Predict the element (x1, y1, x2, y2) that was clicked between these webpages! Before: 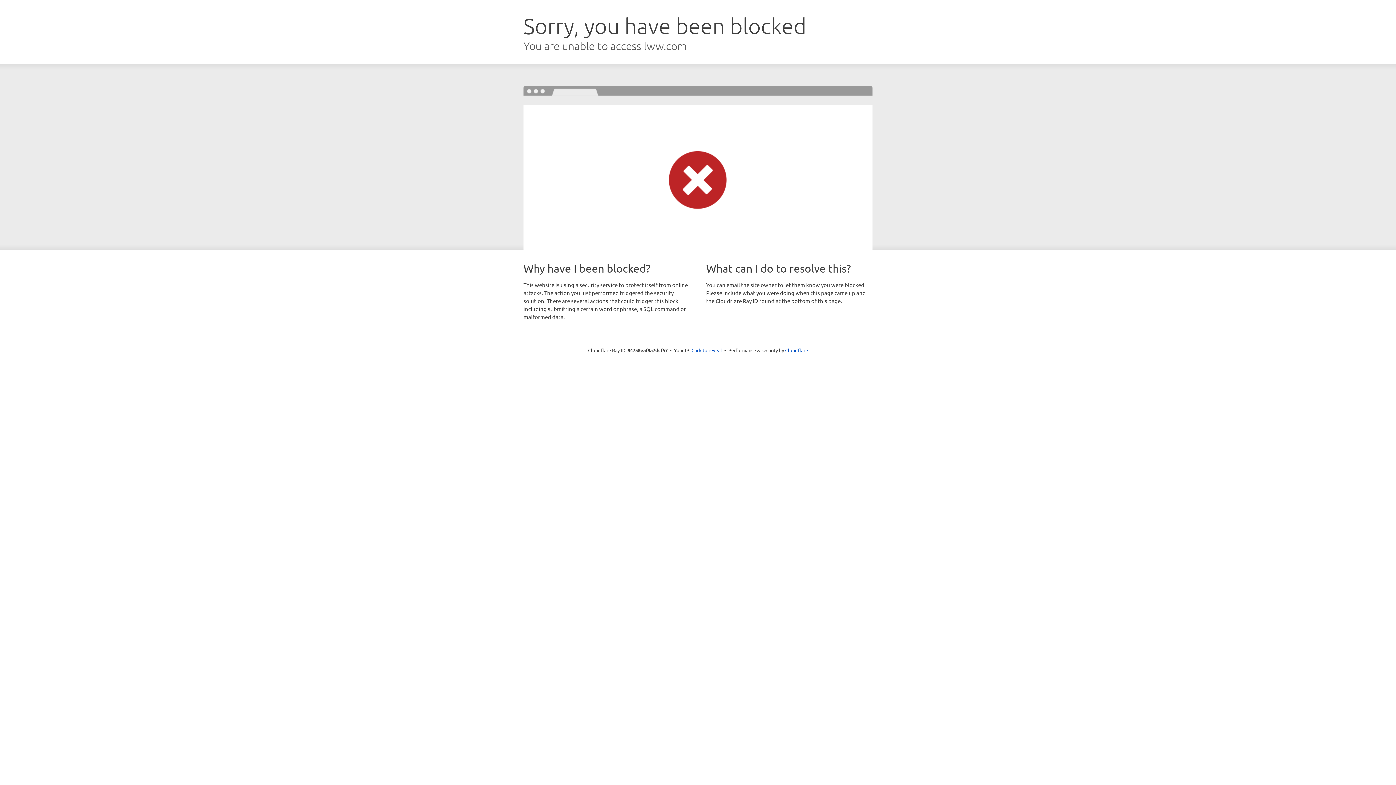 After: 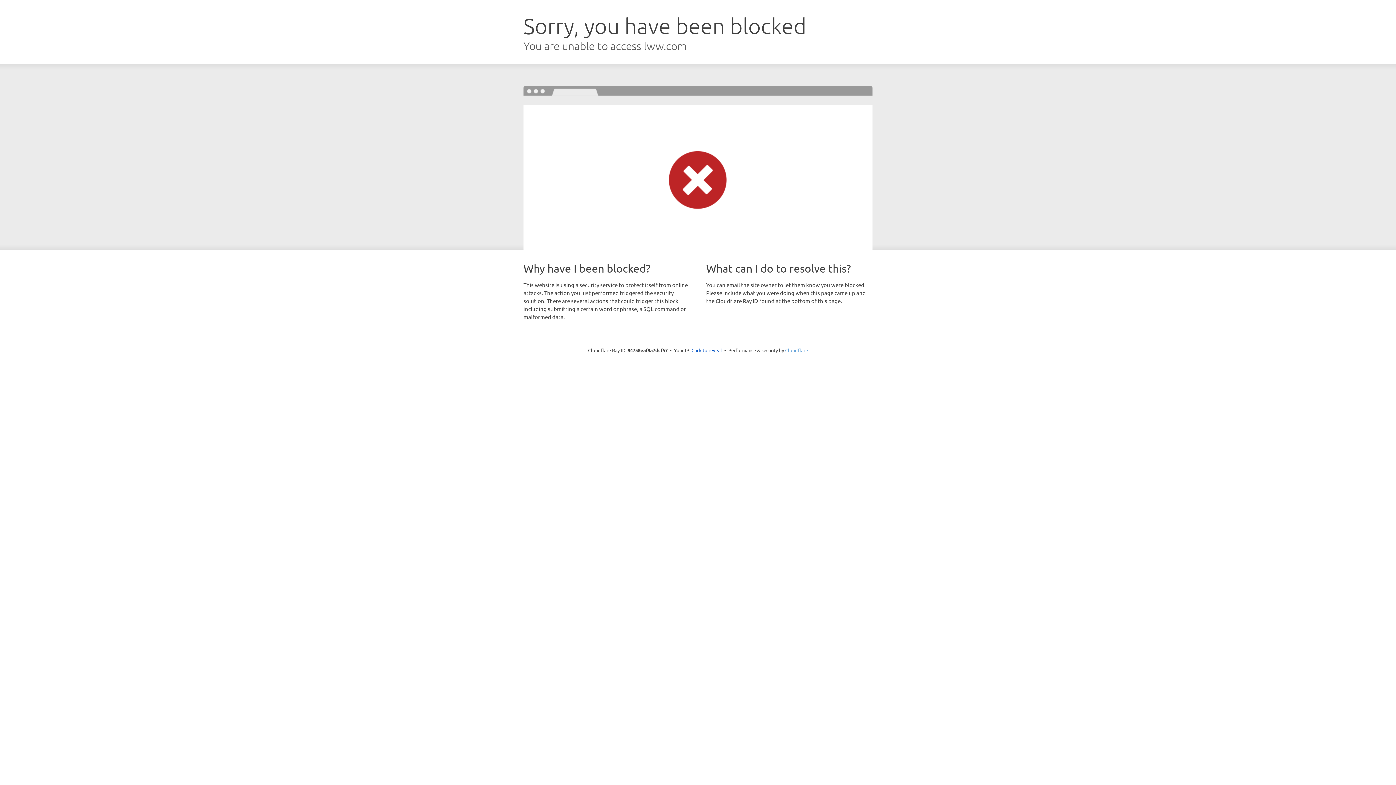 Action: bbox: (785, 347, 808, 353) label: Cloudflare